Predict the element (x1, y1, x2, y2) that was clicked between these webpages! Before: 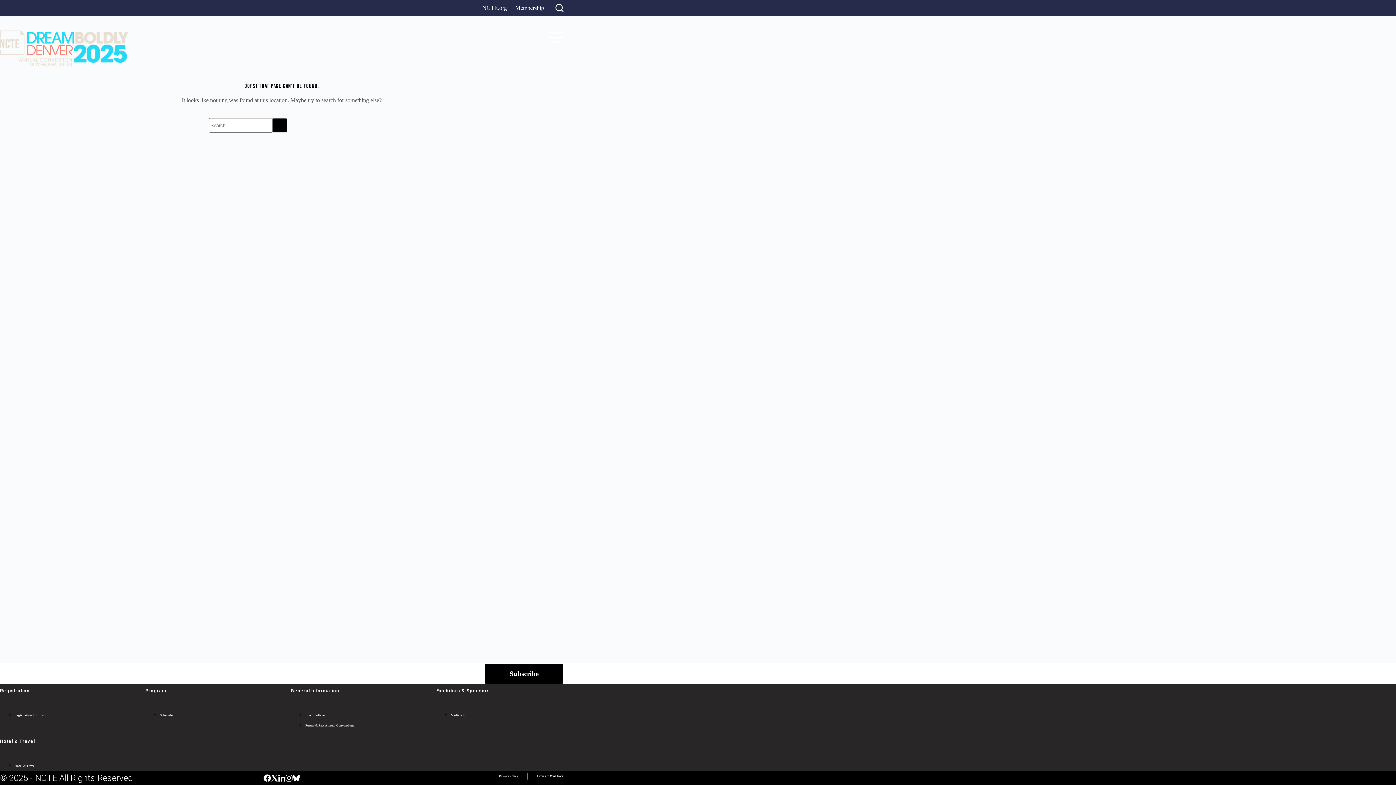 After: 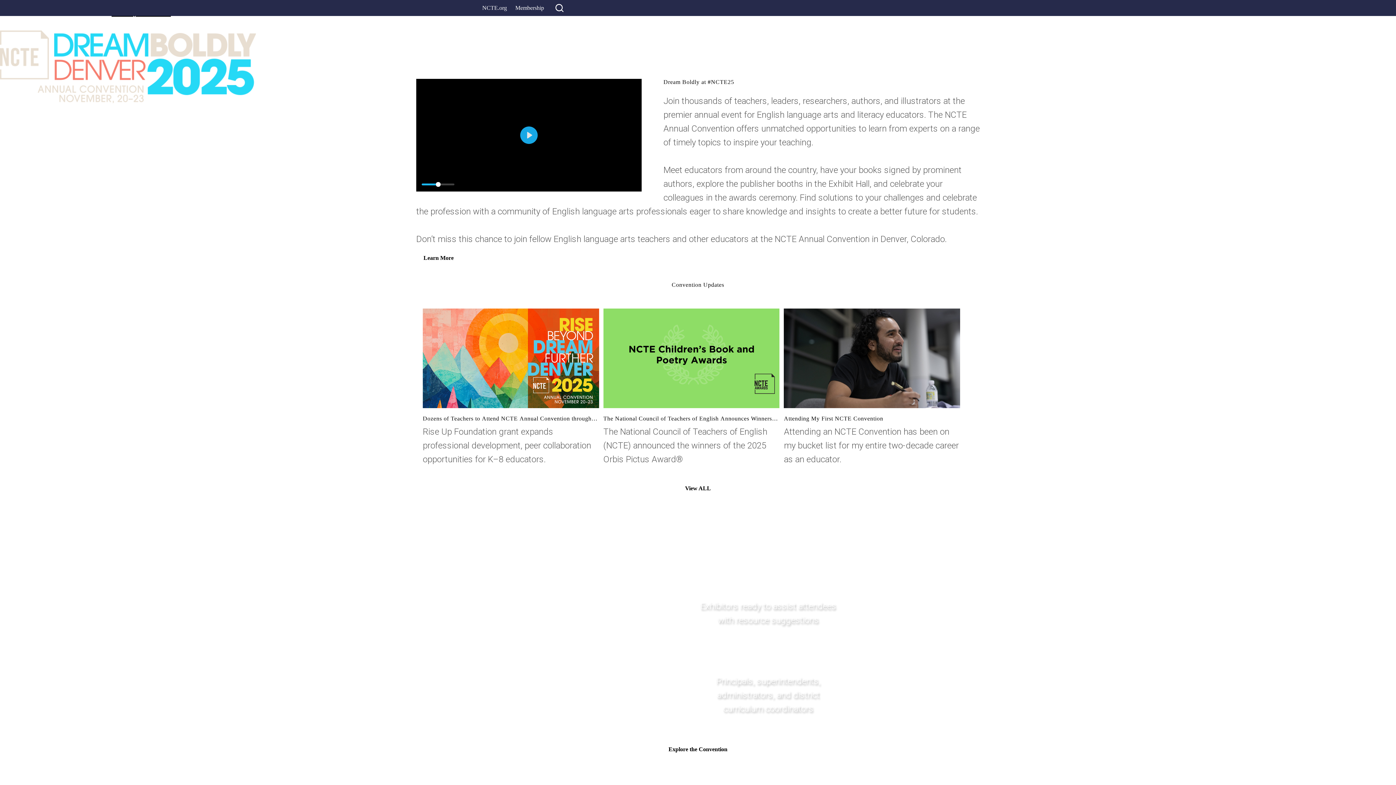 Action: bbox: (0, 30, 127, 66)